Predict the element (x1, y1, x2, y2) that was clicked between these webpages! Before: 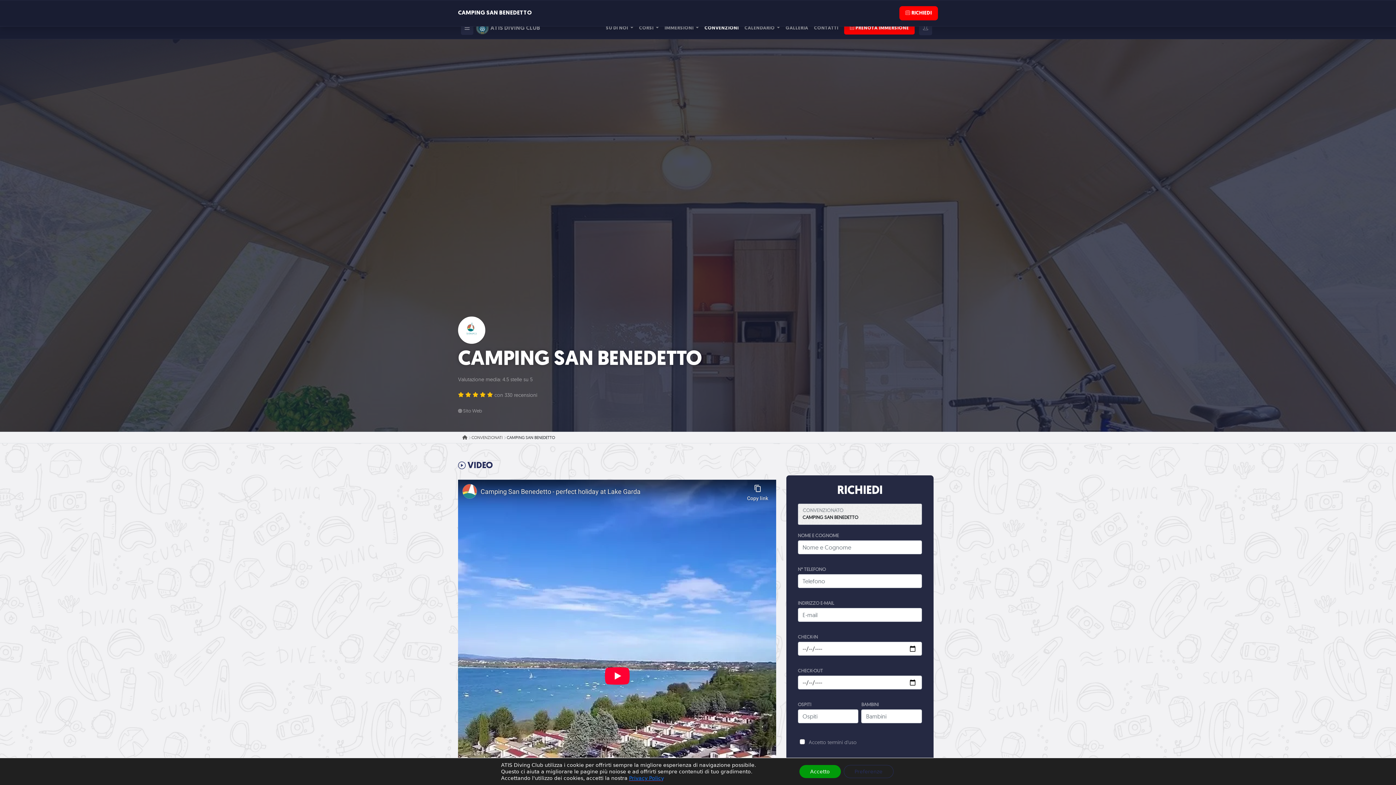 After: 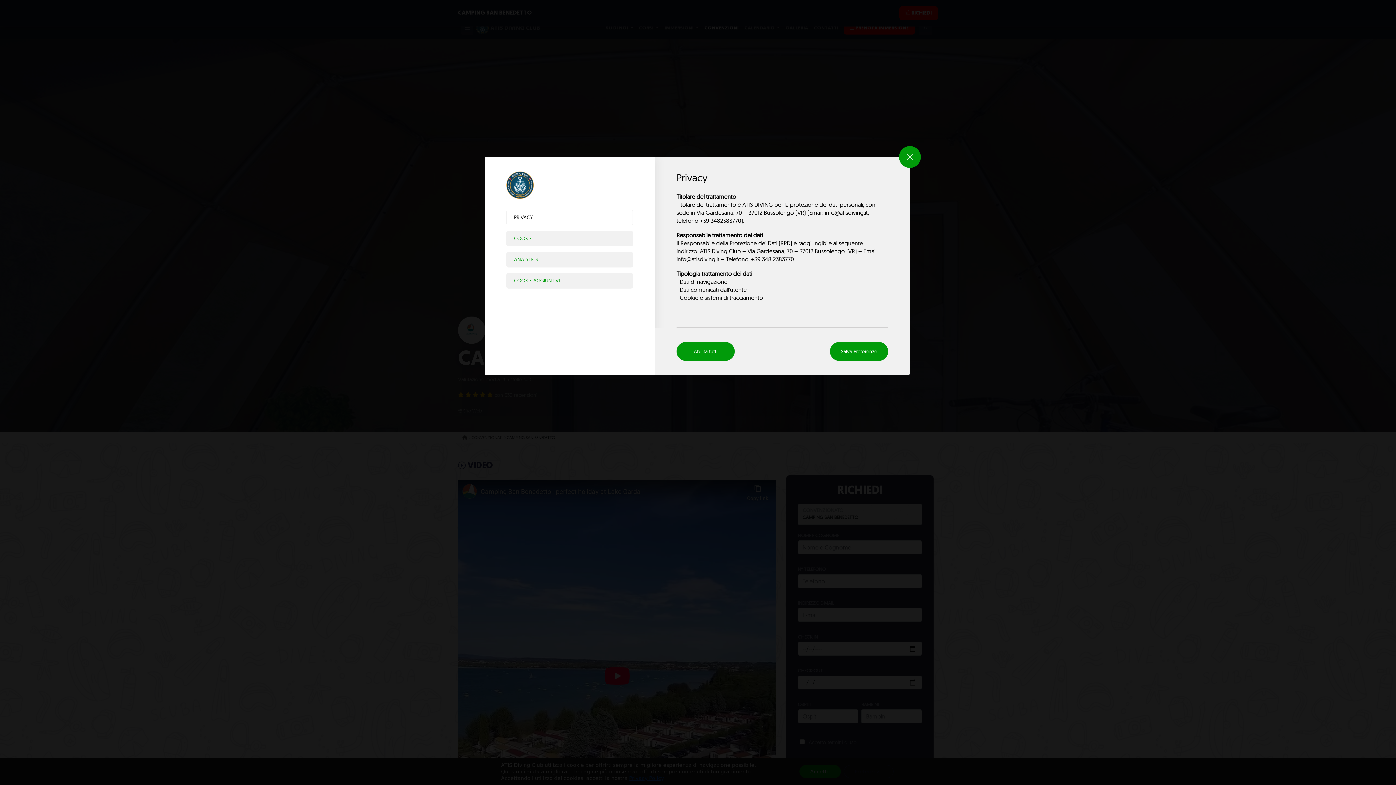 Action: label: Preferenze bbox: (843, 765, 893, 778)